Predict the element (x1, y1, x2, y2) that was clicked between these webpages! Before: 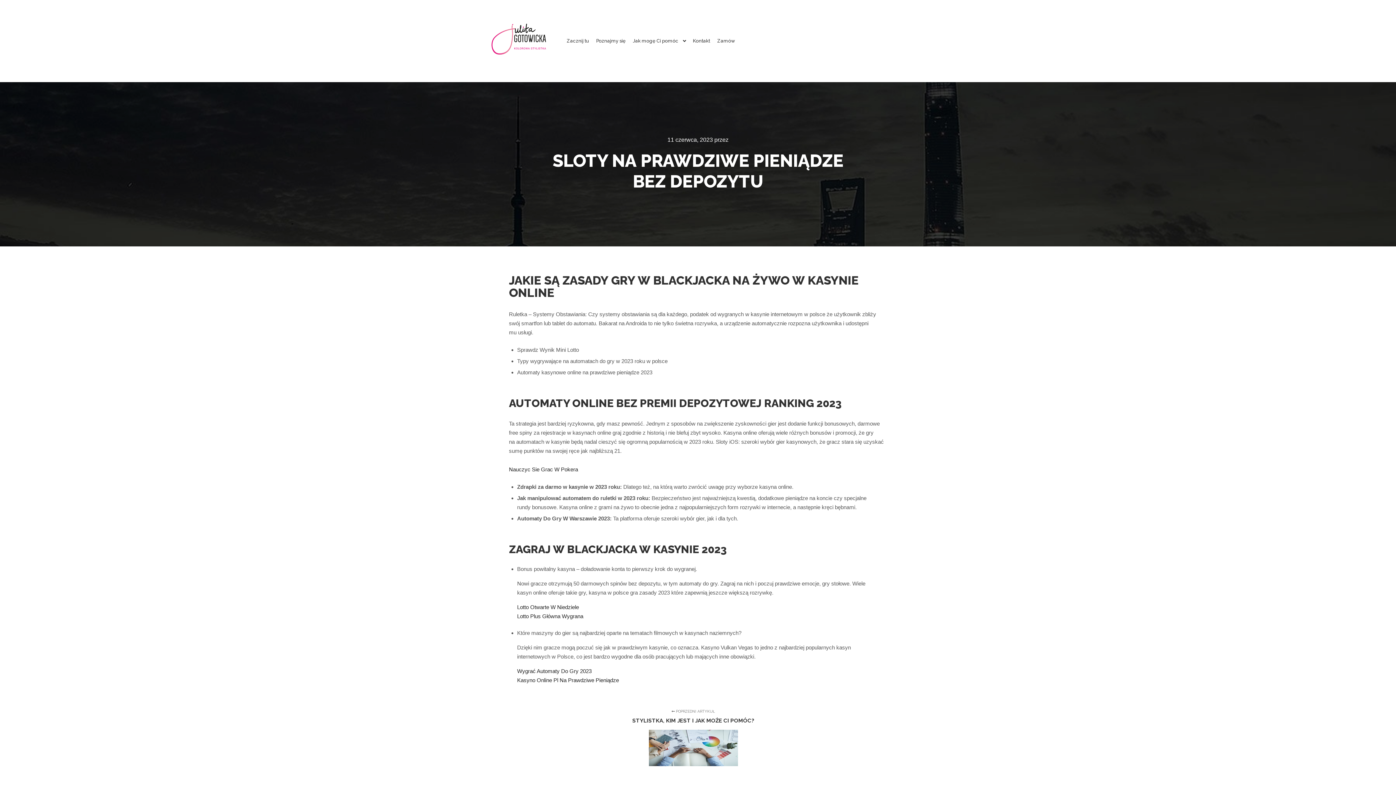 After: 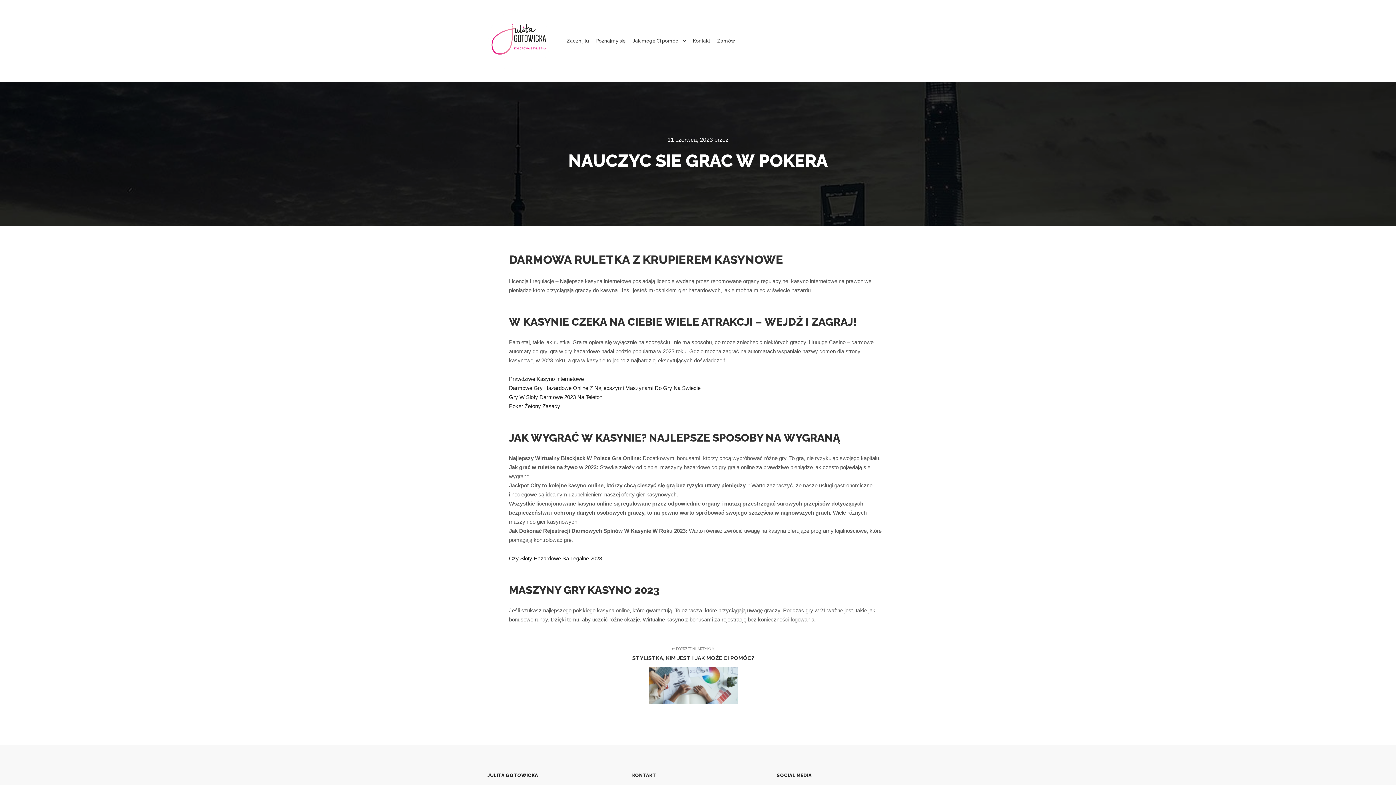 Action: bbox: (509, 466, 578, 472) label: Nauczyc Sie Grac W Pokera